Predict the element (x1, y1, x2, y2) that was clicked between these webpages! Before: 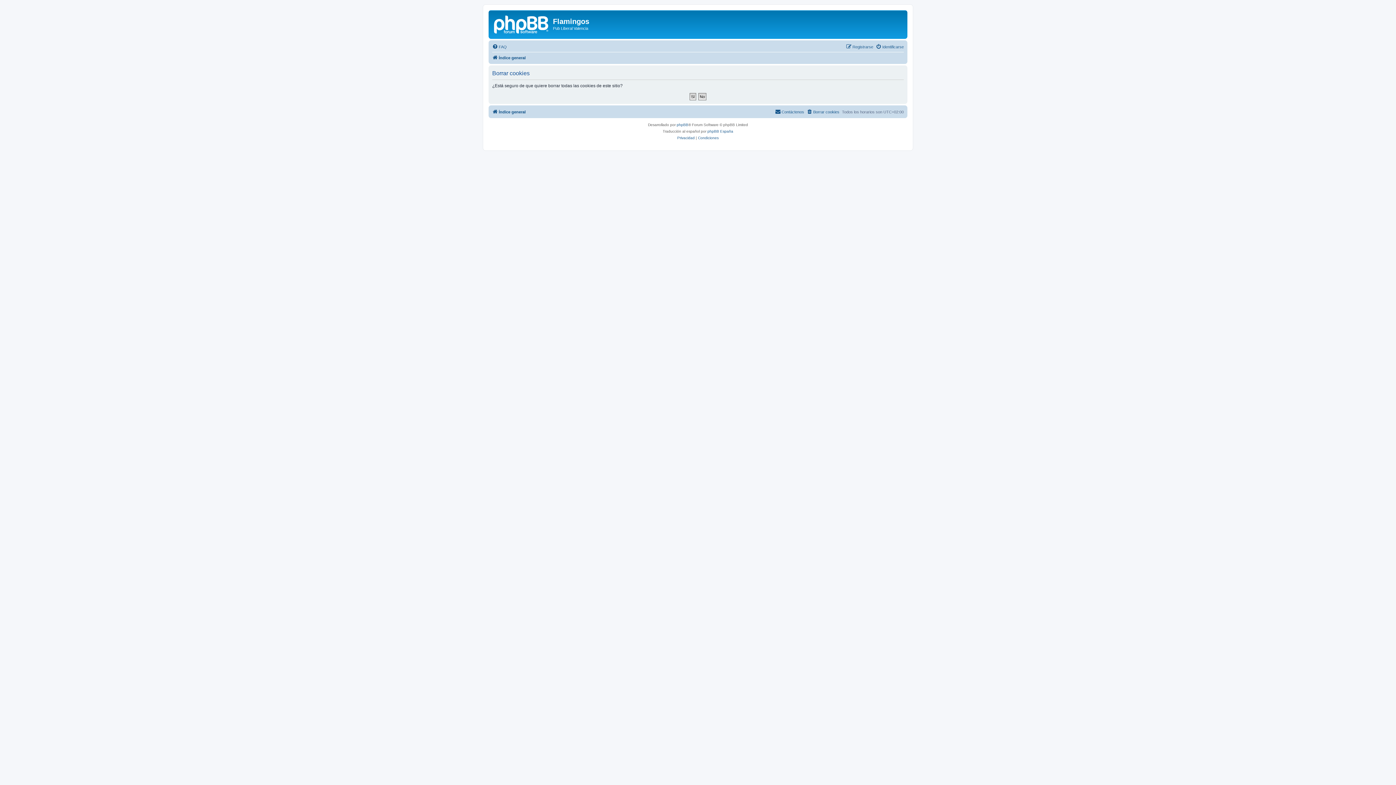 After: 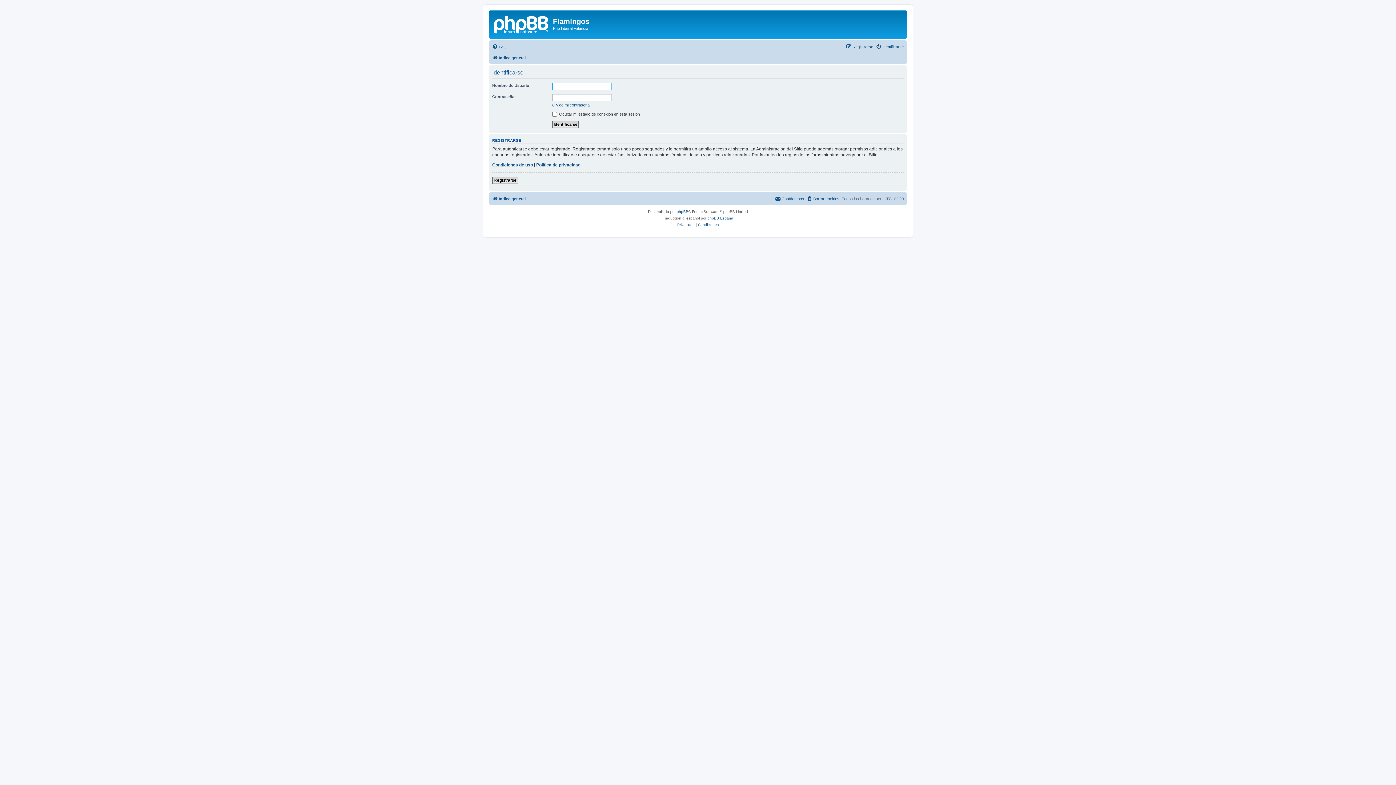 Action: bbox: (876, 42, 904, 51) label: Identificarse